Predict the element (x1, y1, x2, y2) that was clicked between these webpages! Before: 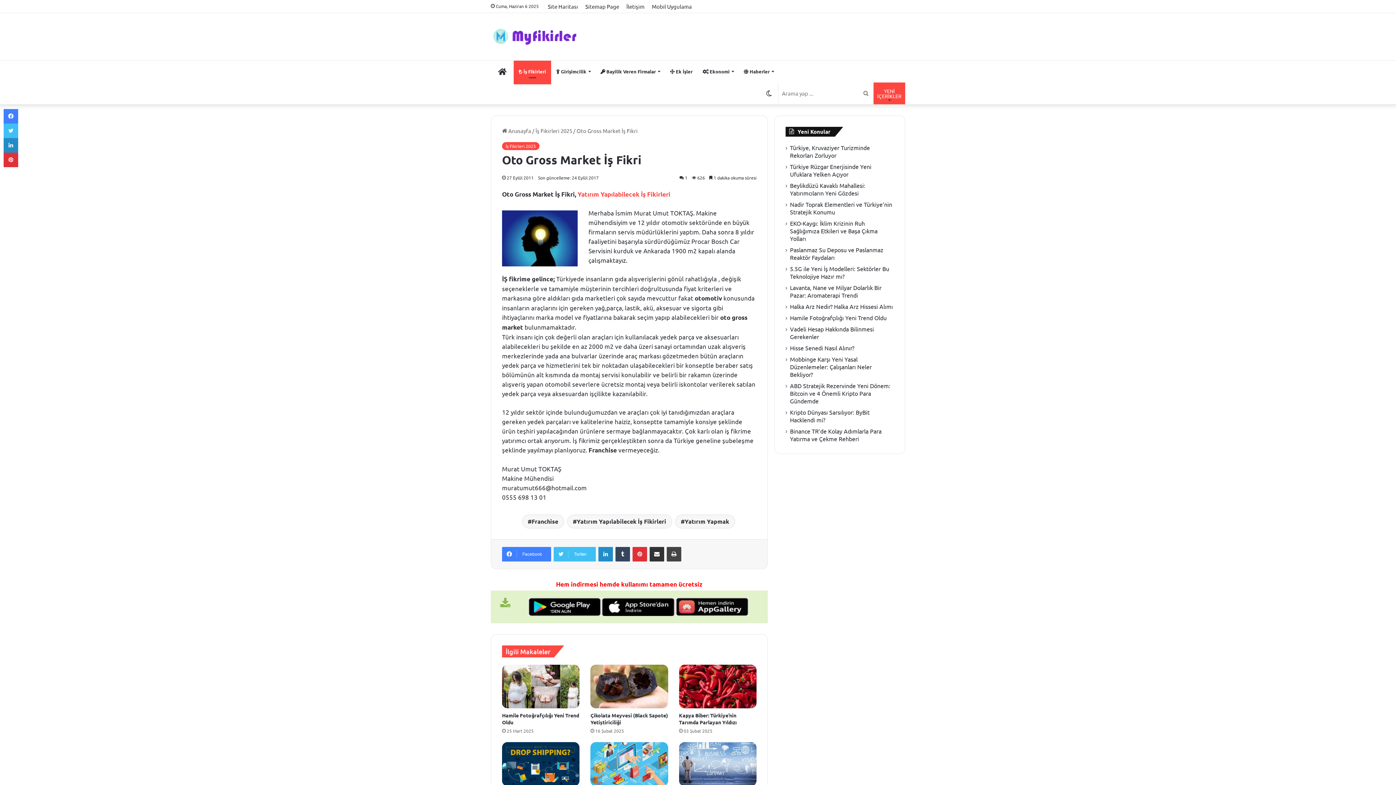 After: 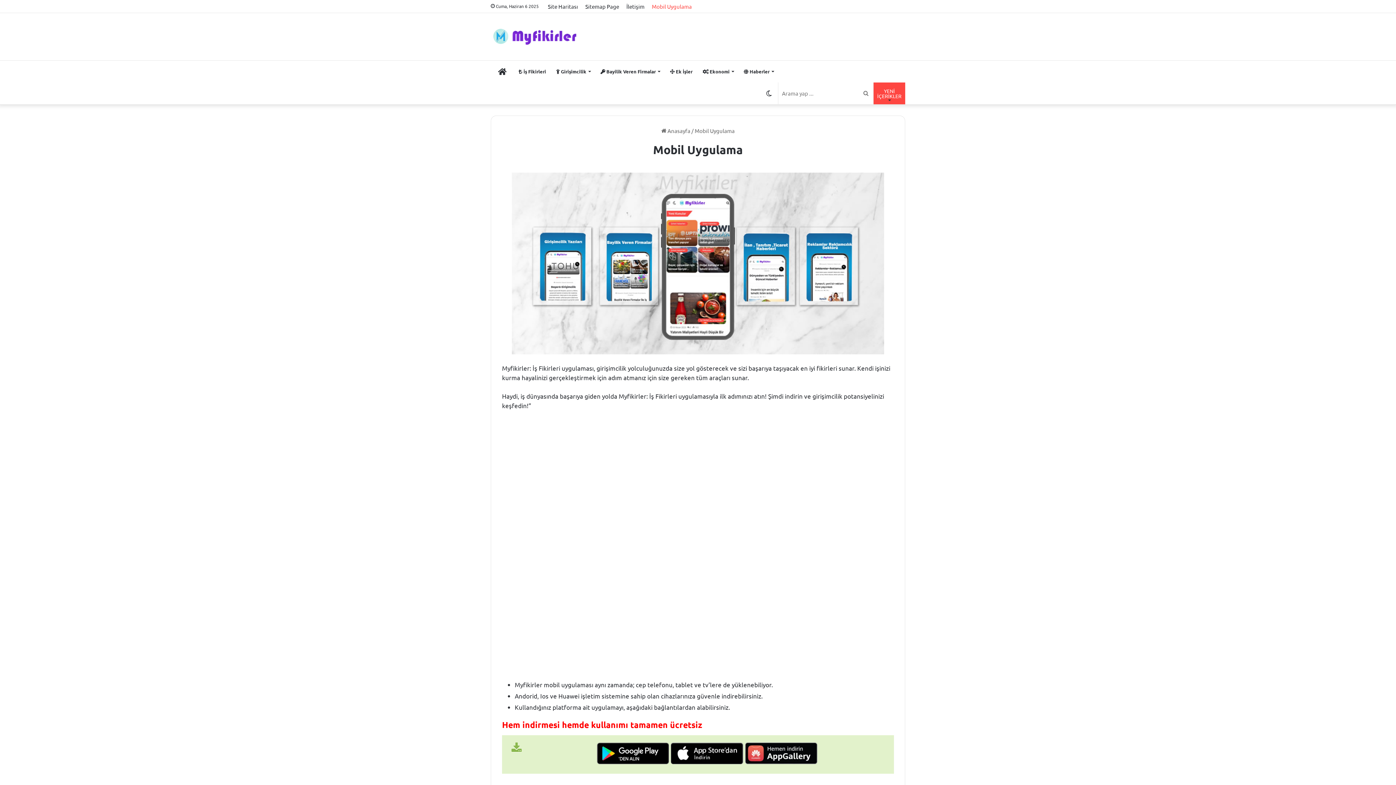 Action: label: Mobil Uygulama bbox: (648, 0, 695, 12)